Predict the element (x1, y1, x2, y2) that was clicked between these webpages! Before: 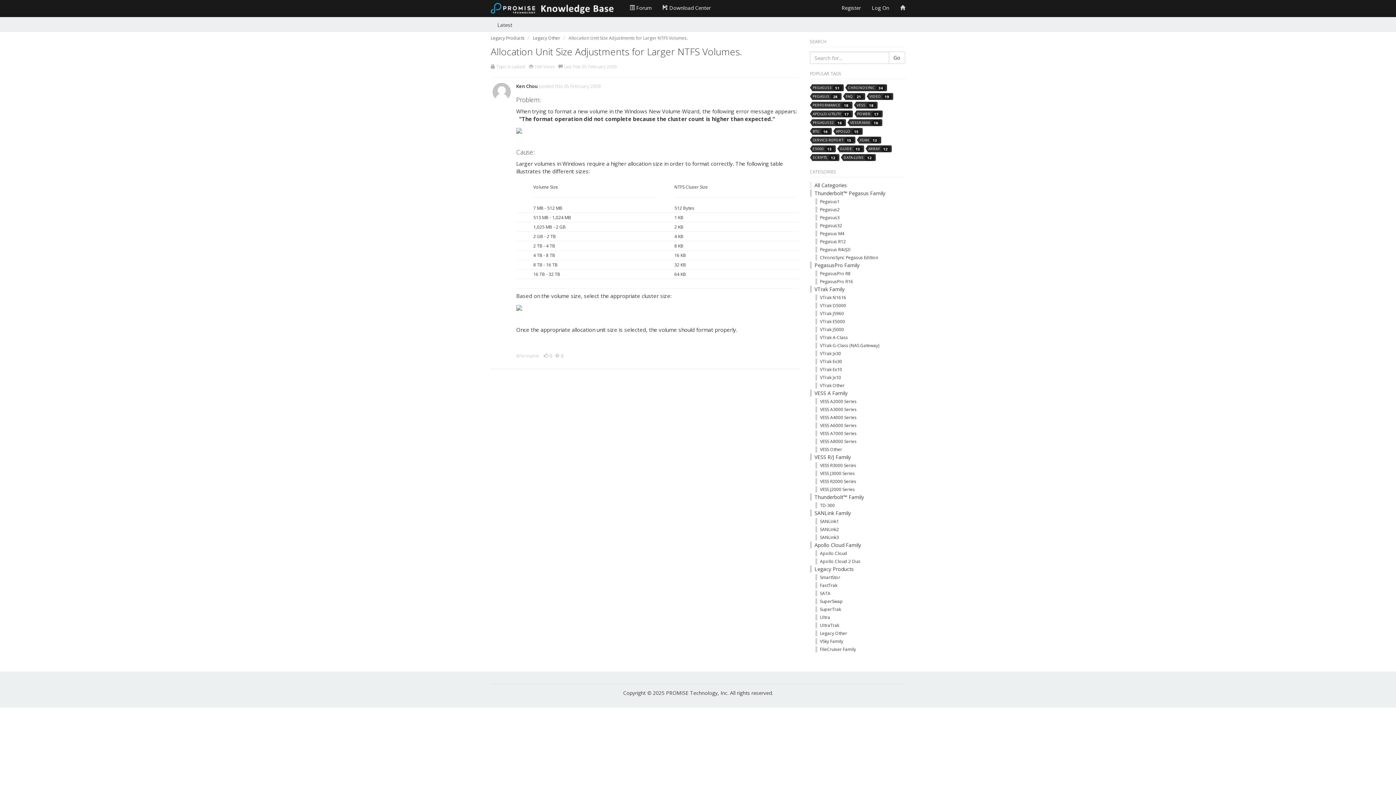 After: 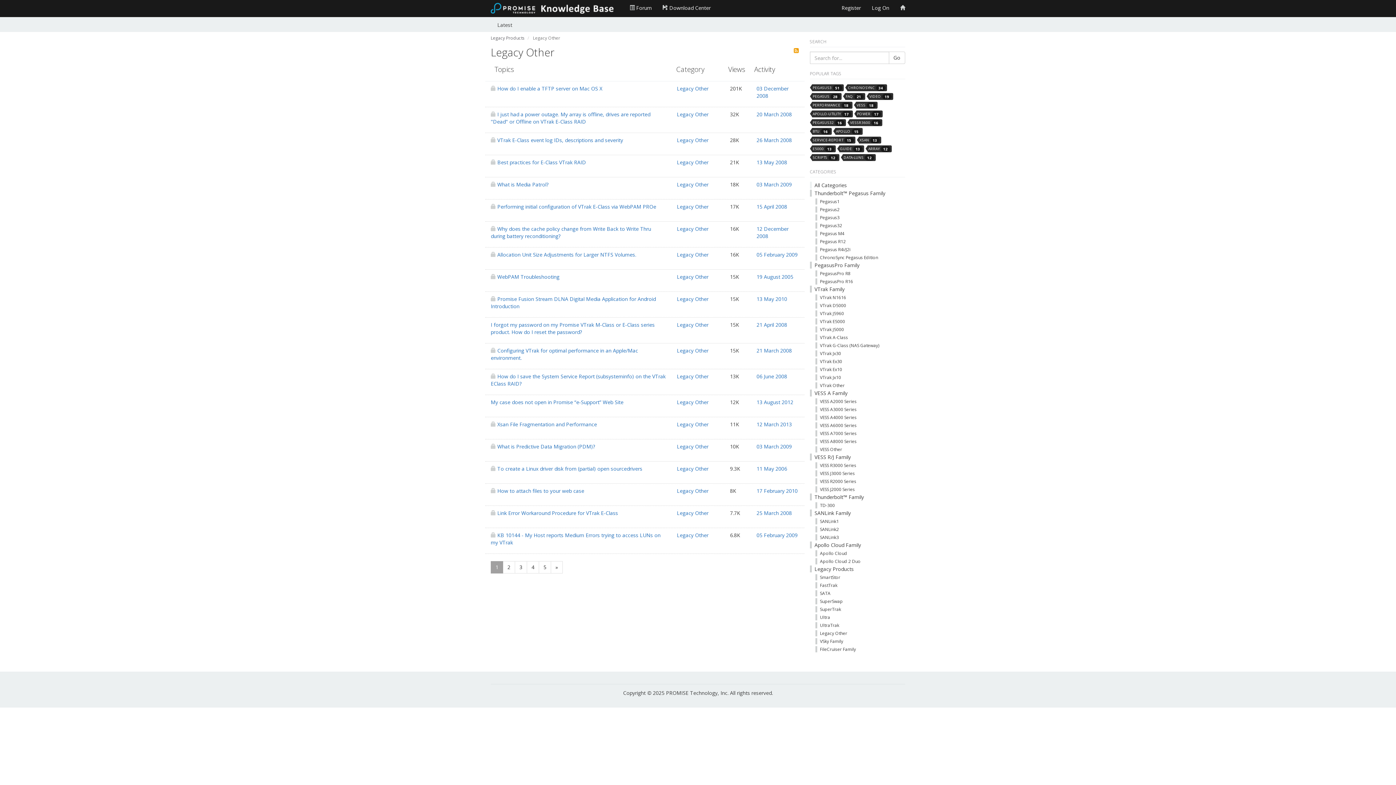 Action: label: Legacy Other bbox: (815, 630, 847, 636)